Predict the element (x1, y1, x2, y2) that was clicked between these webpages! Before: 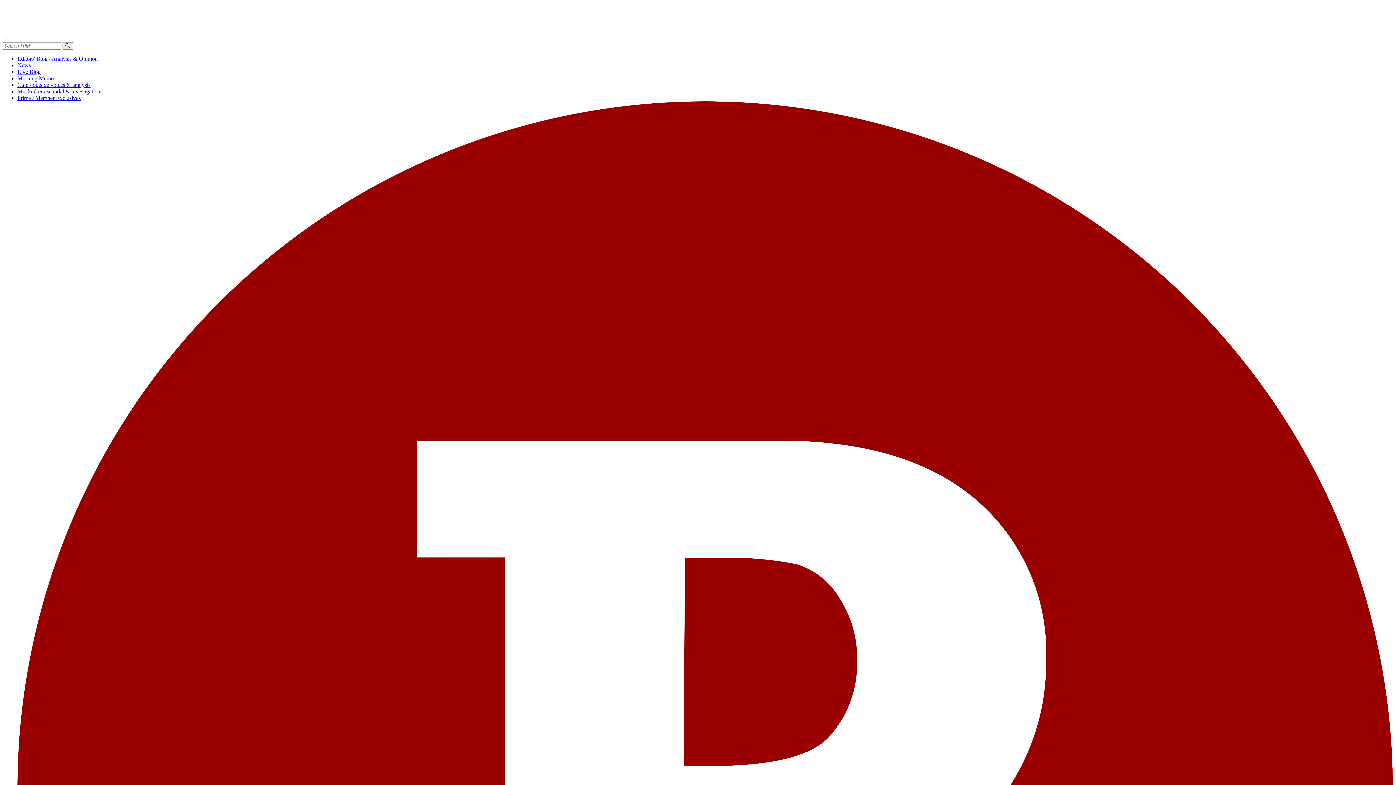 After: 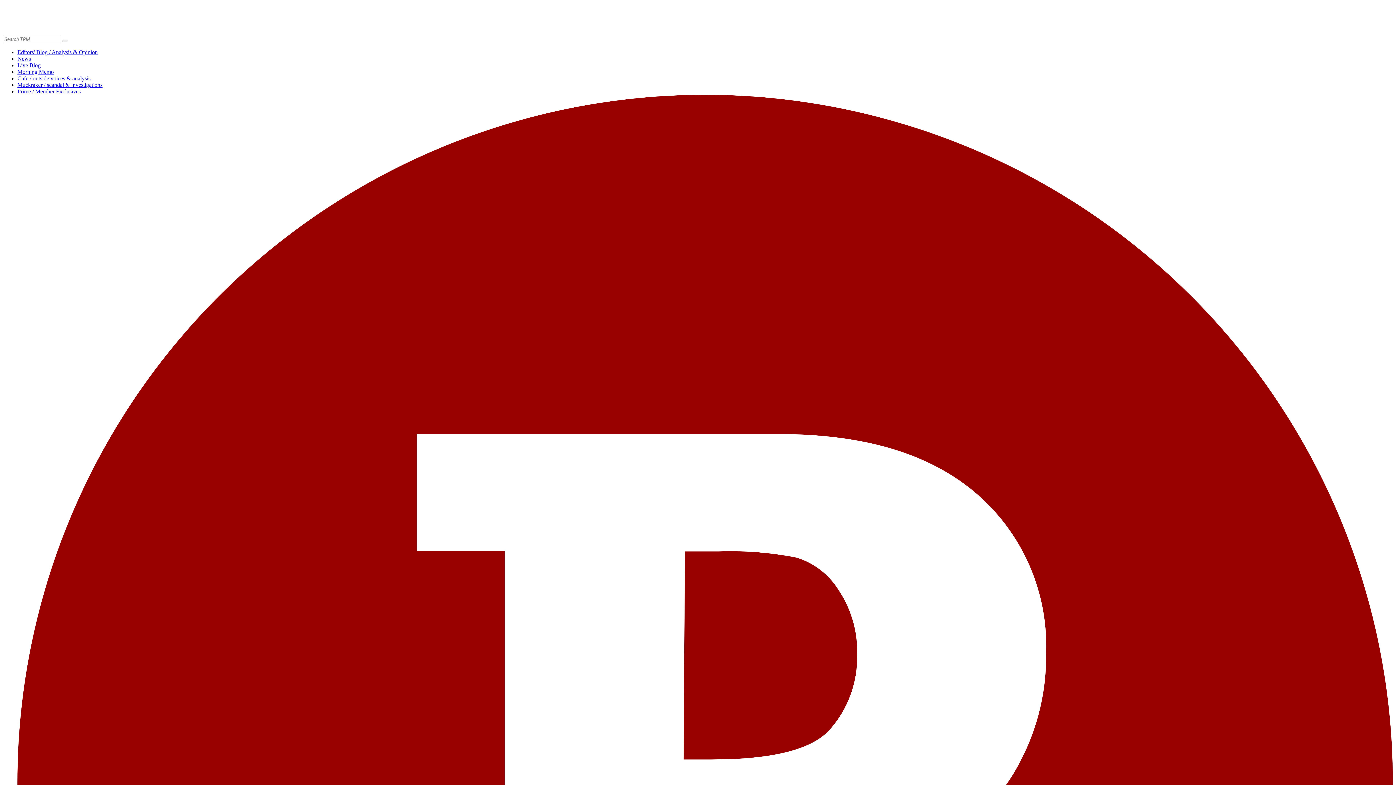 Action: label: Morning Memo bbox: (17, 75, 53, 81)